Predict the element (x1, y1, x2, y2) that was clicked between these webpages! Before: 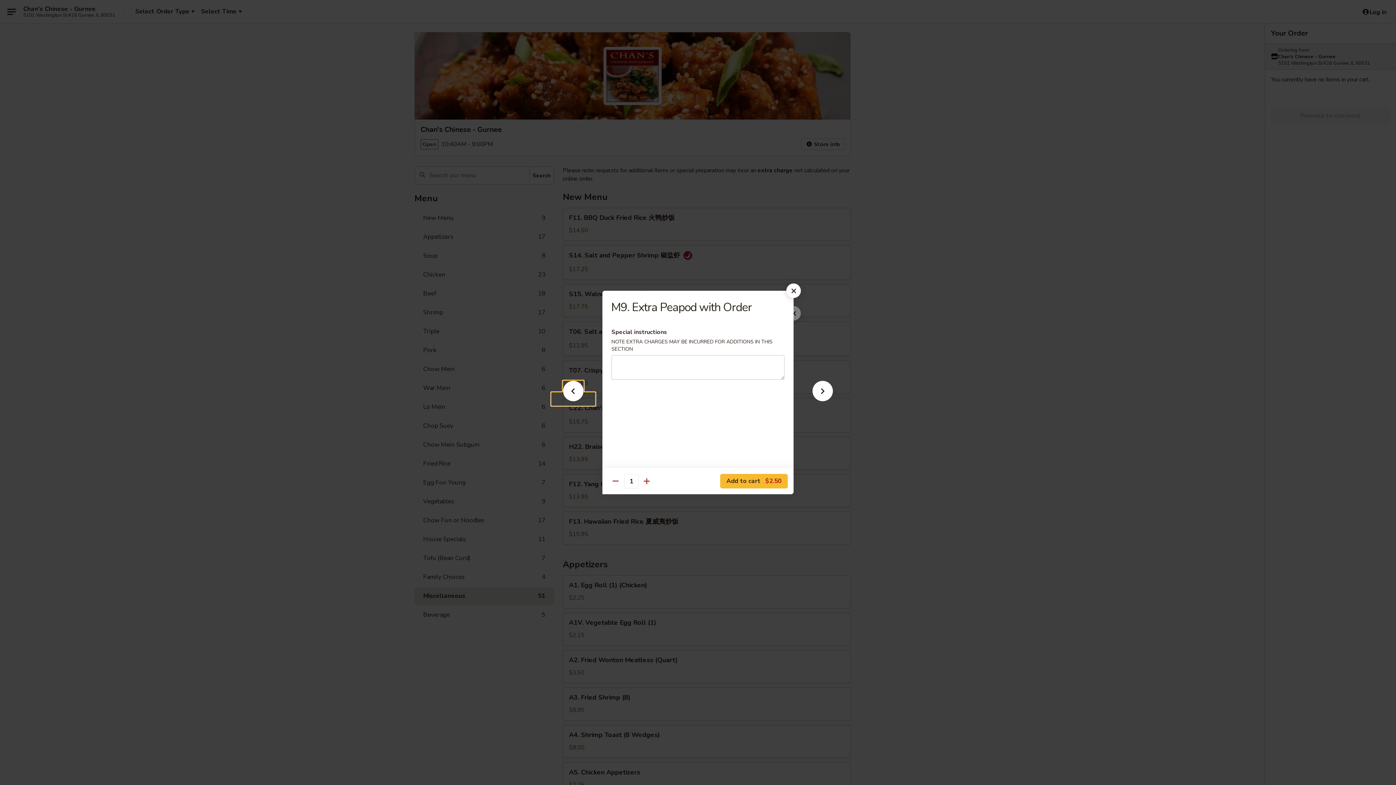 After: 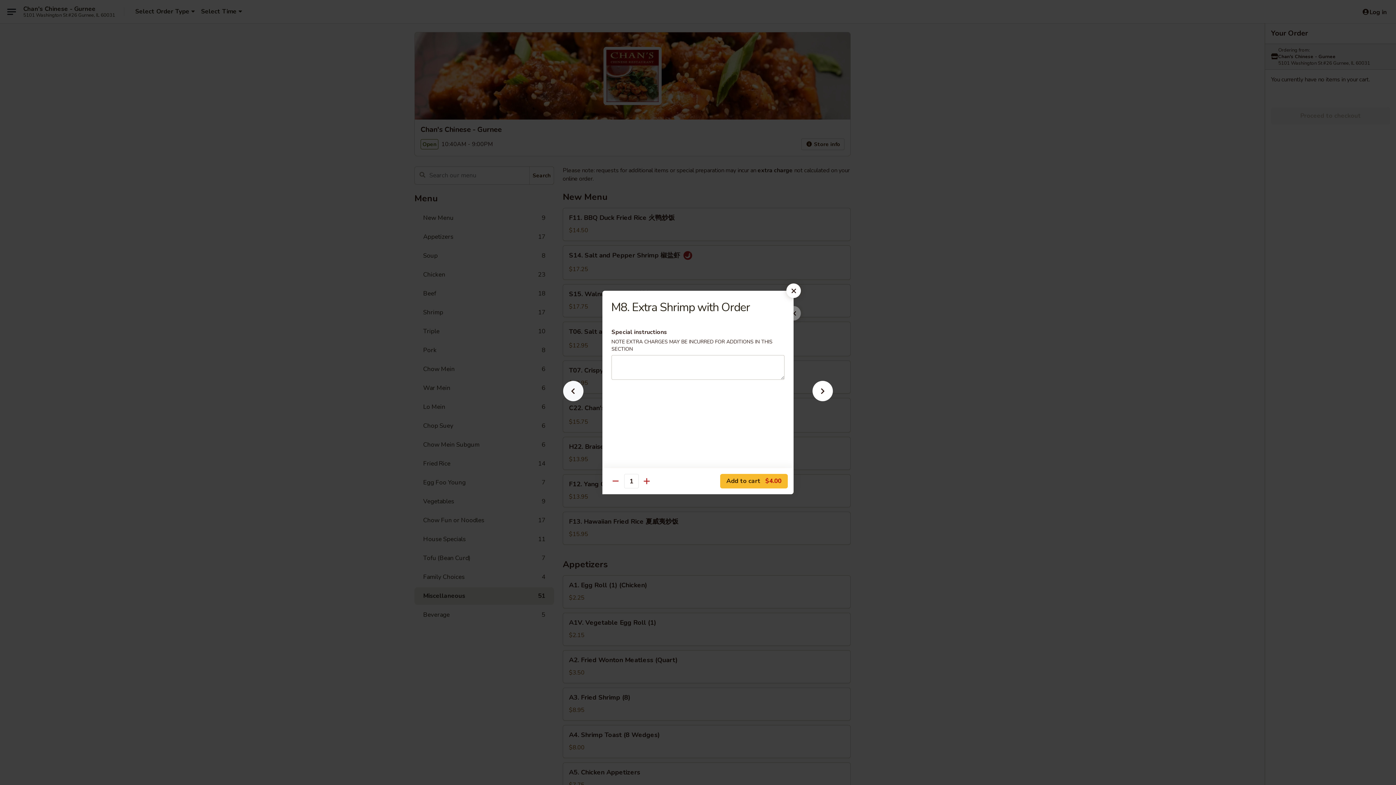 Action: bbox: (551, 392, 595, 405)